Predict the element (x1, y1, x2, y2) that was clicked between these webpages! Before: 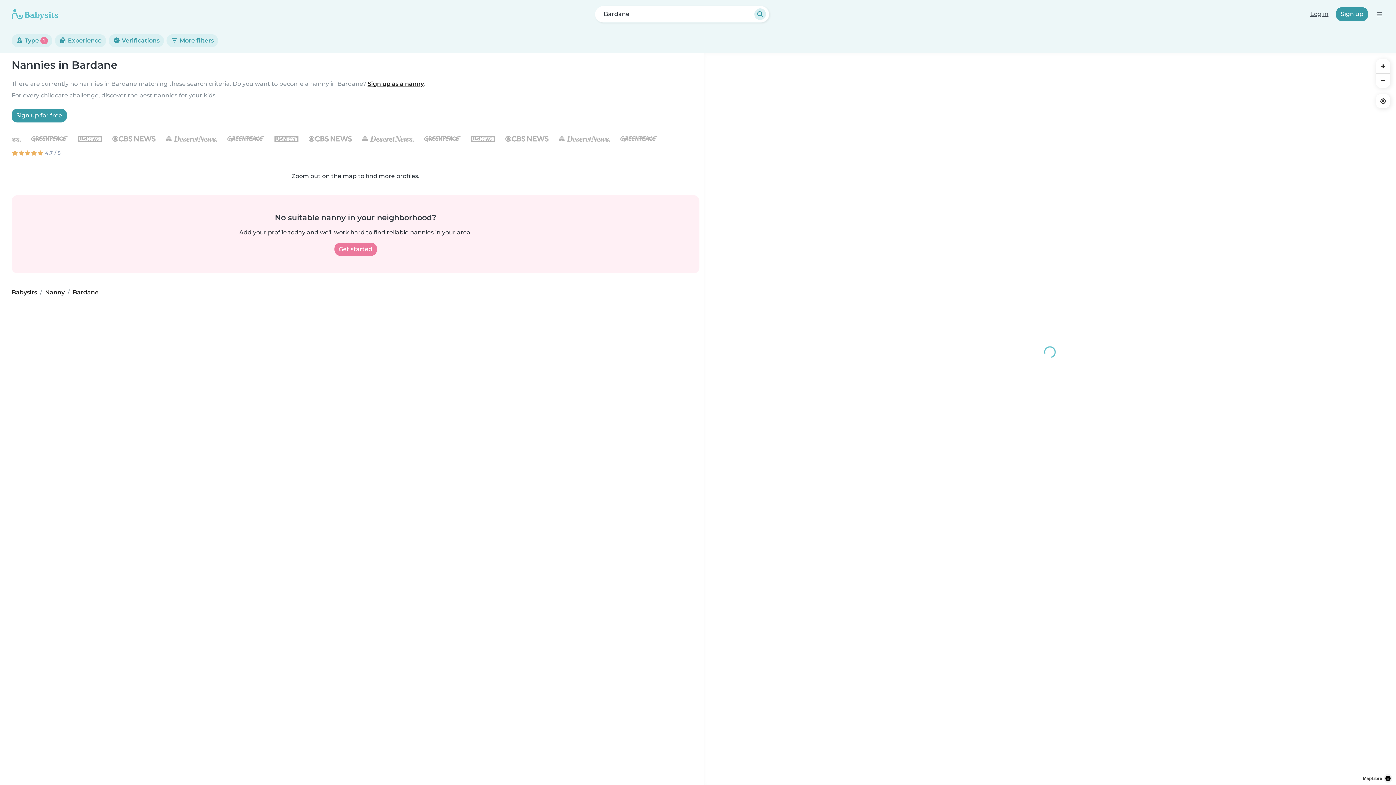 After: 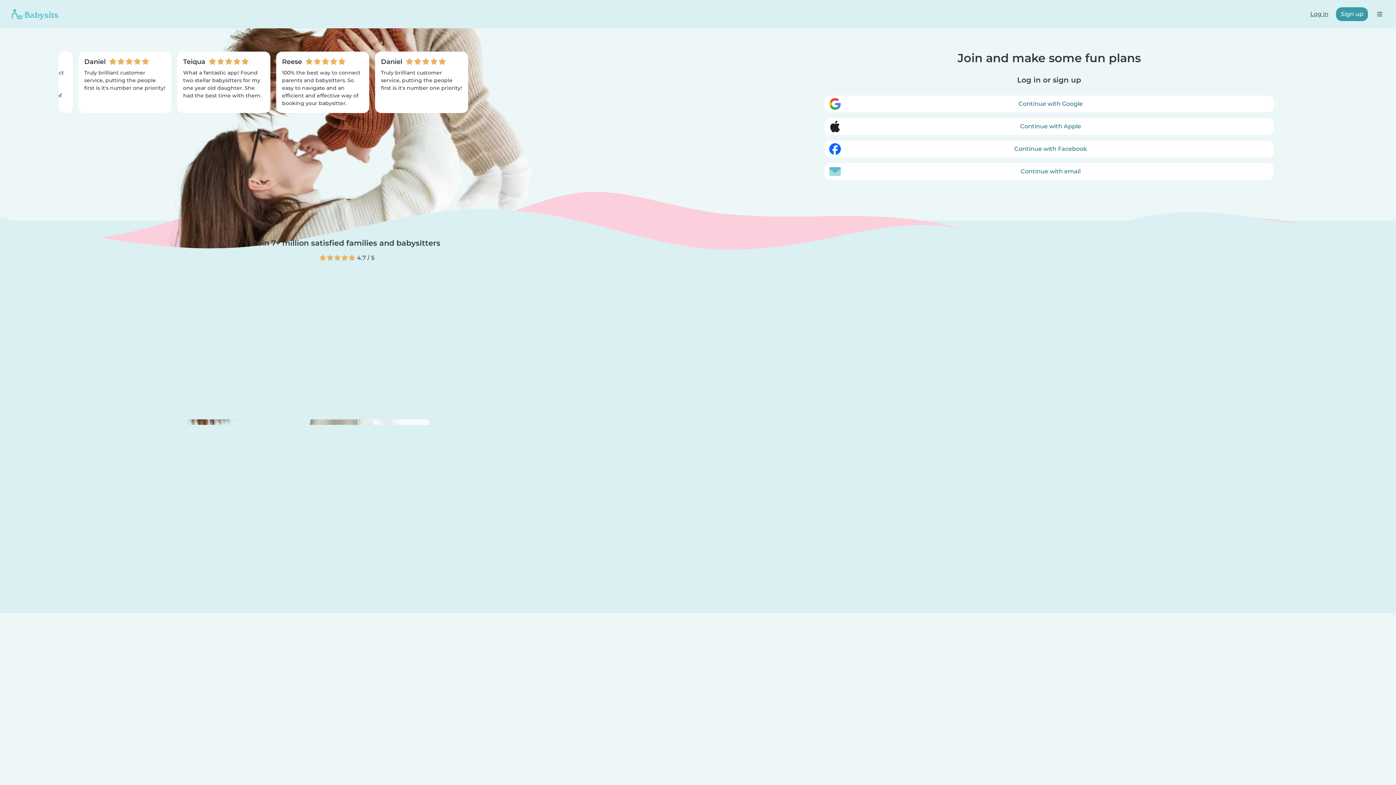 Action: bbox: (1305, 7, 1333, 21) label: Log in